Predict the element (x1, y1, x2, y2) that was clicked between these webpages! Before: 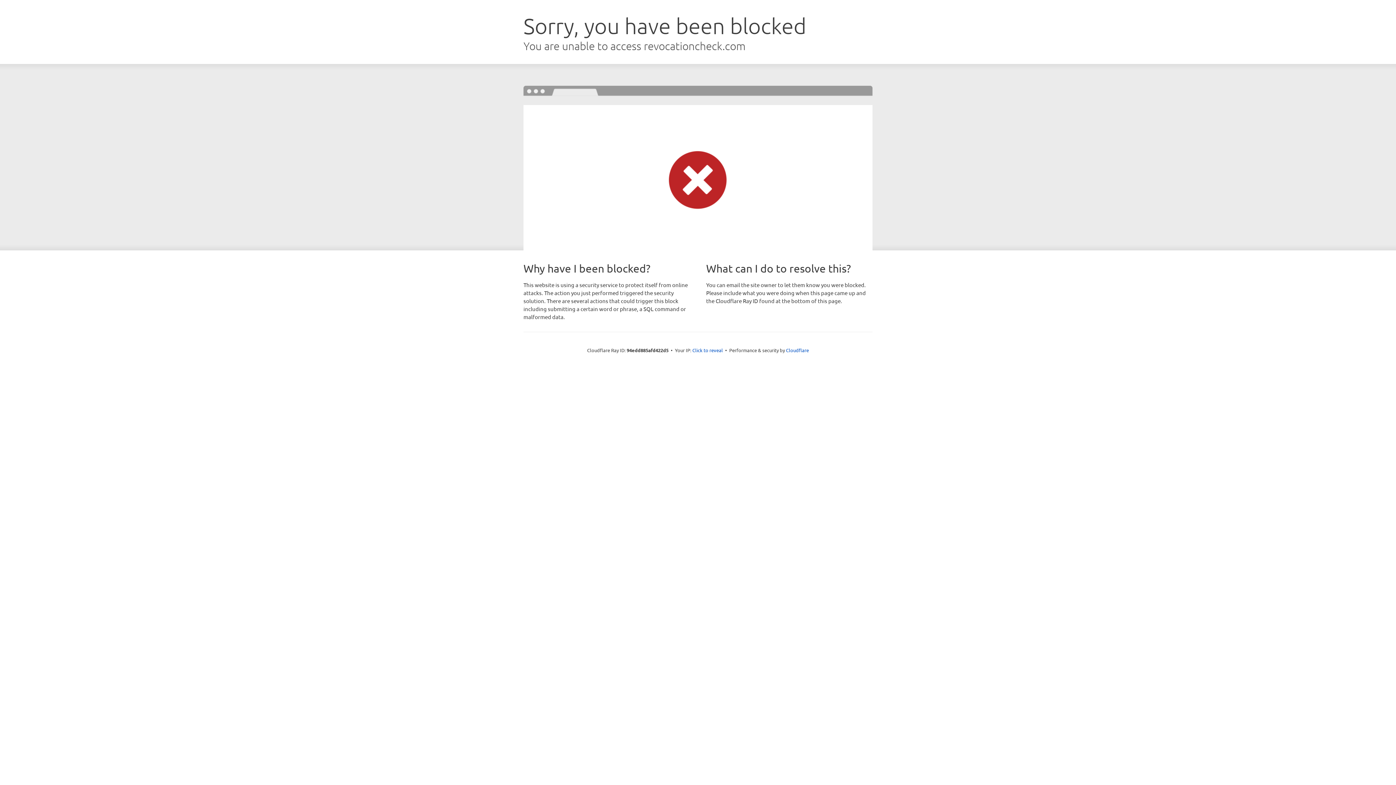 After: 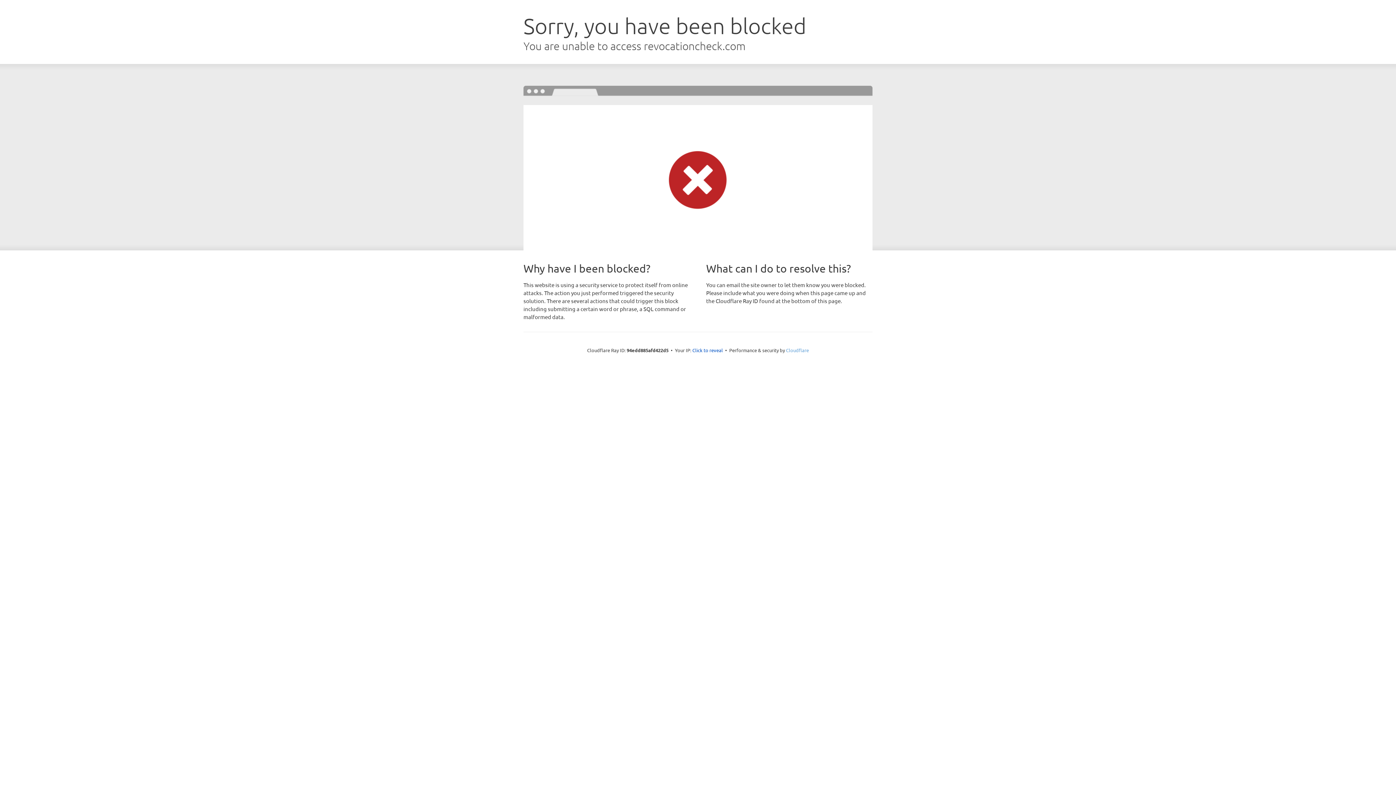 Action: label: Cloudflare bbox: (786, 347, 809, 353)